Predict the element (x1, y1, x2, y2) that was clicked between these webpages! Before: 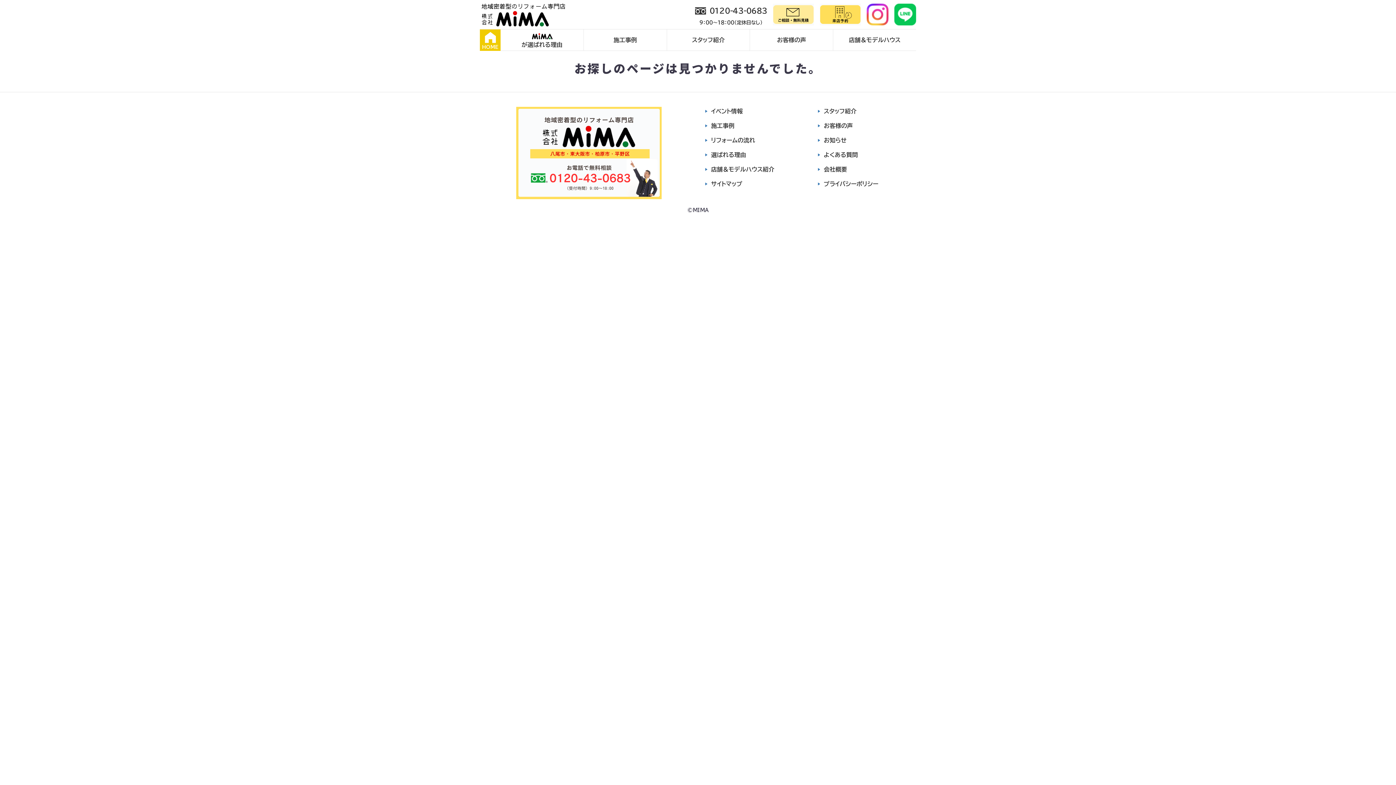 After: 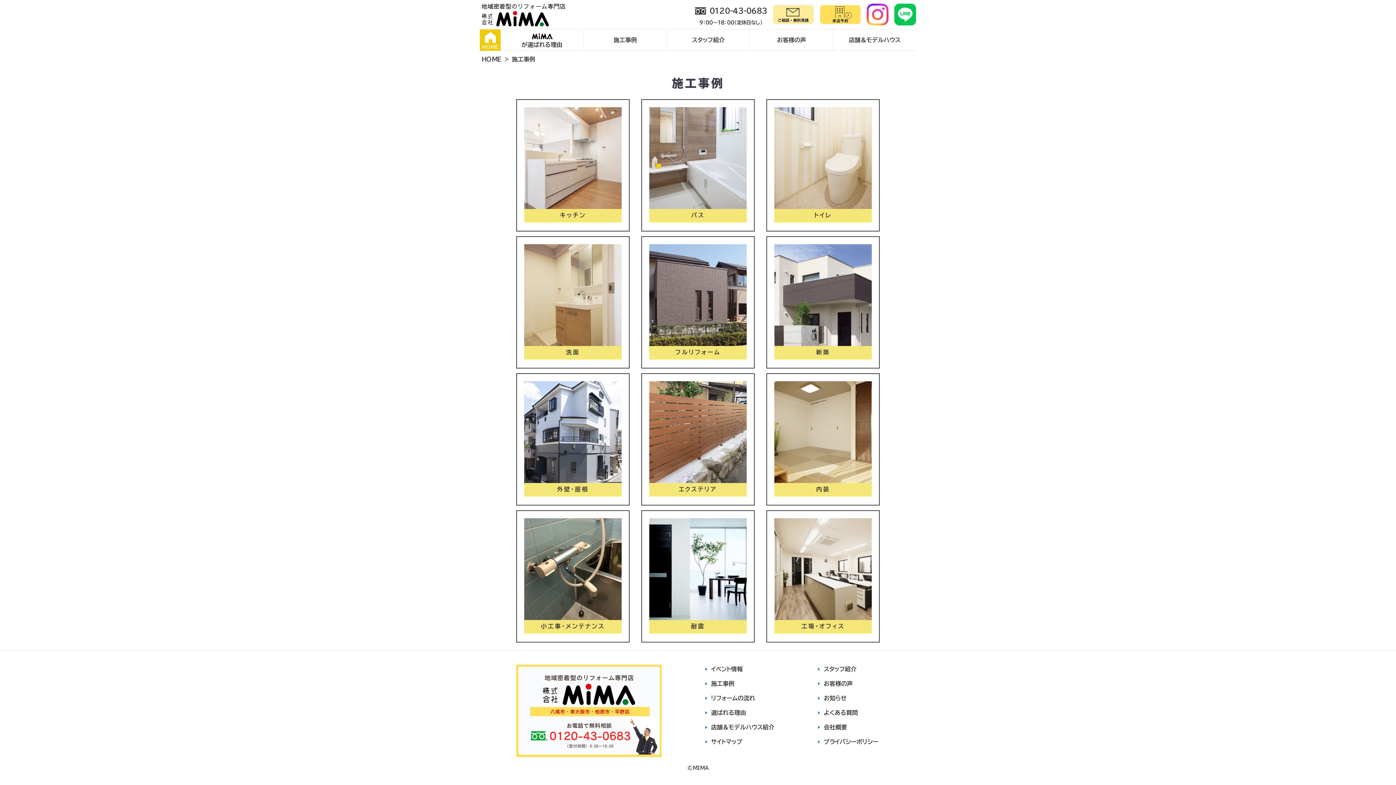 Action: label: 施工事例 bbox: (711, 122, 734, 128)